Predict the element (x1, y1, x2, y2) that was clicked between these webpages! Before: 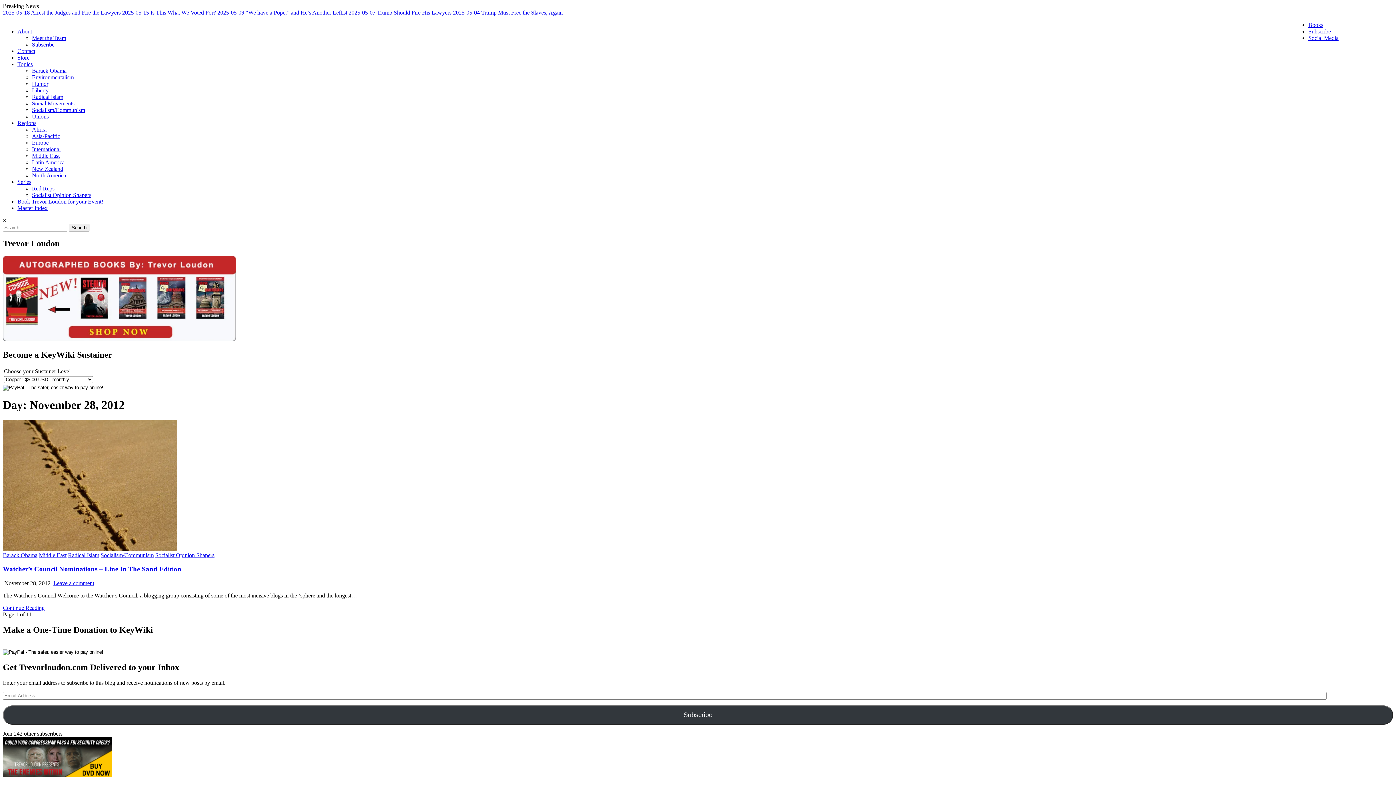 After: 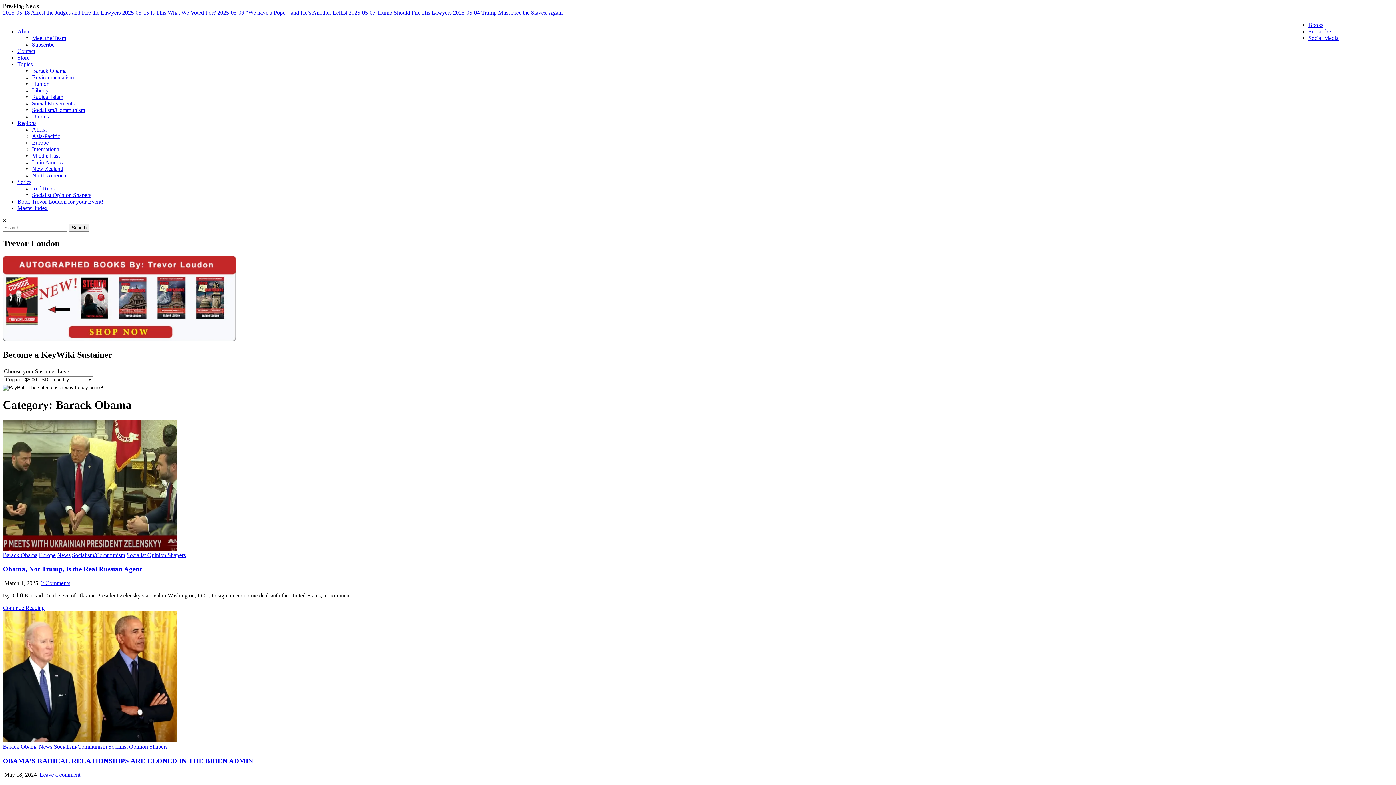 Action: bbox: (32, 67, 66, 73) label: Barack Obama